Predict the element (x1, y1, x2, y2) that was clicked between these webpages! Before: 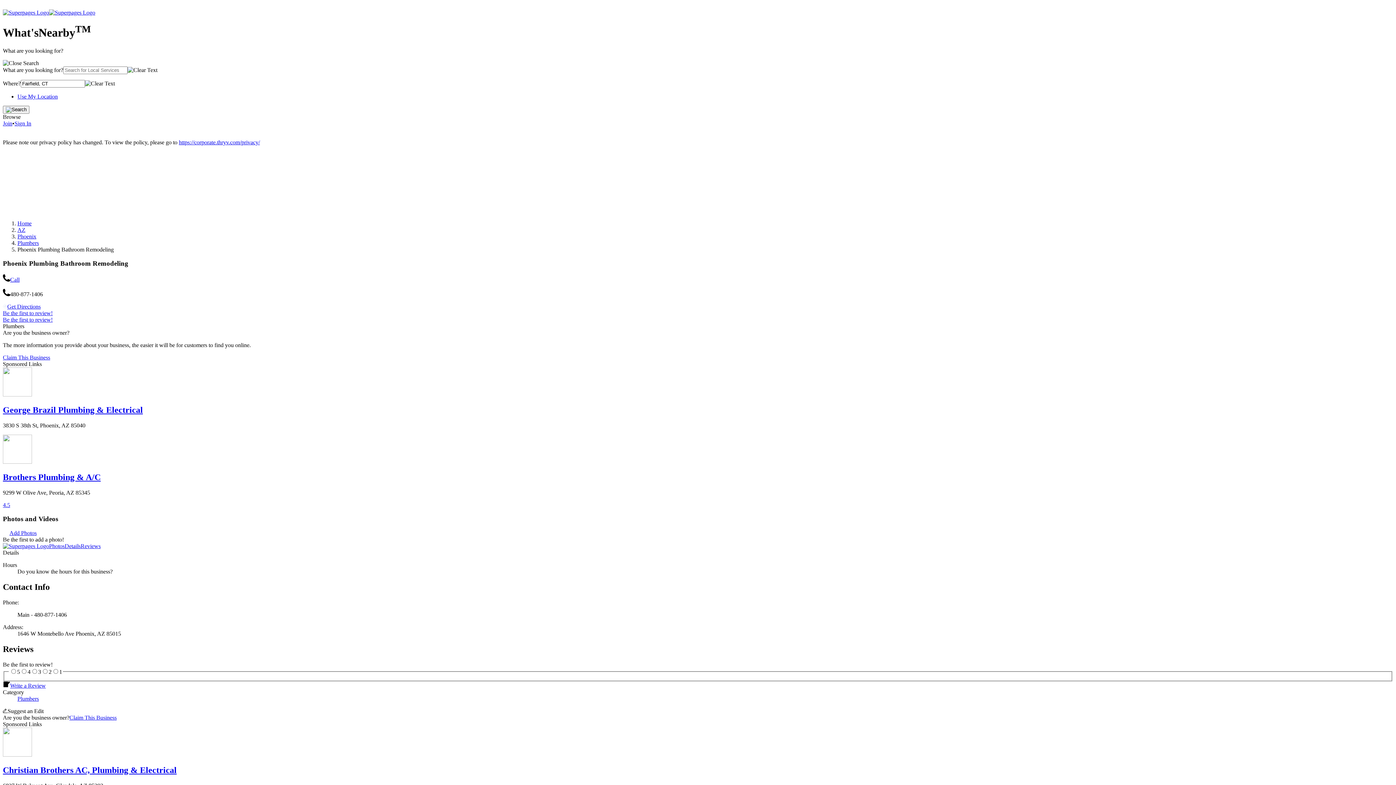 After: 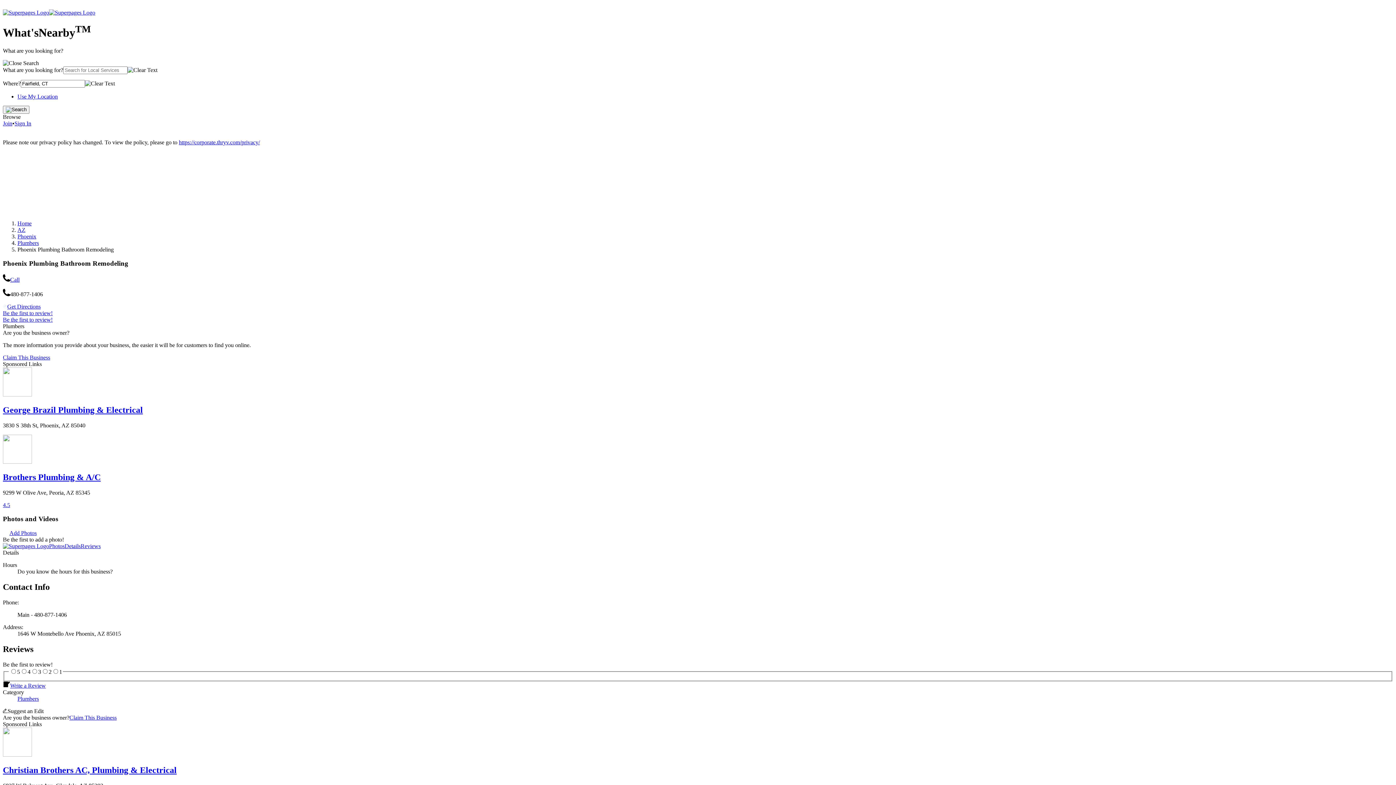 Action: bbox: (2, 752, 32, 758)